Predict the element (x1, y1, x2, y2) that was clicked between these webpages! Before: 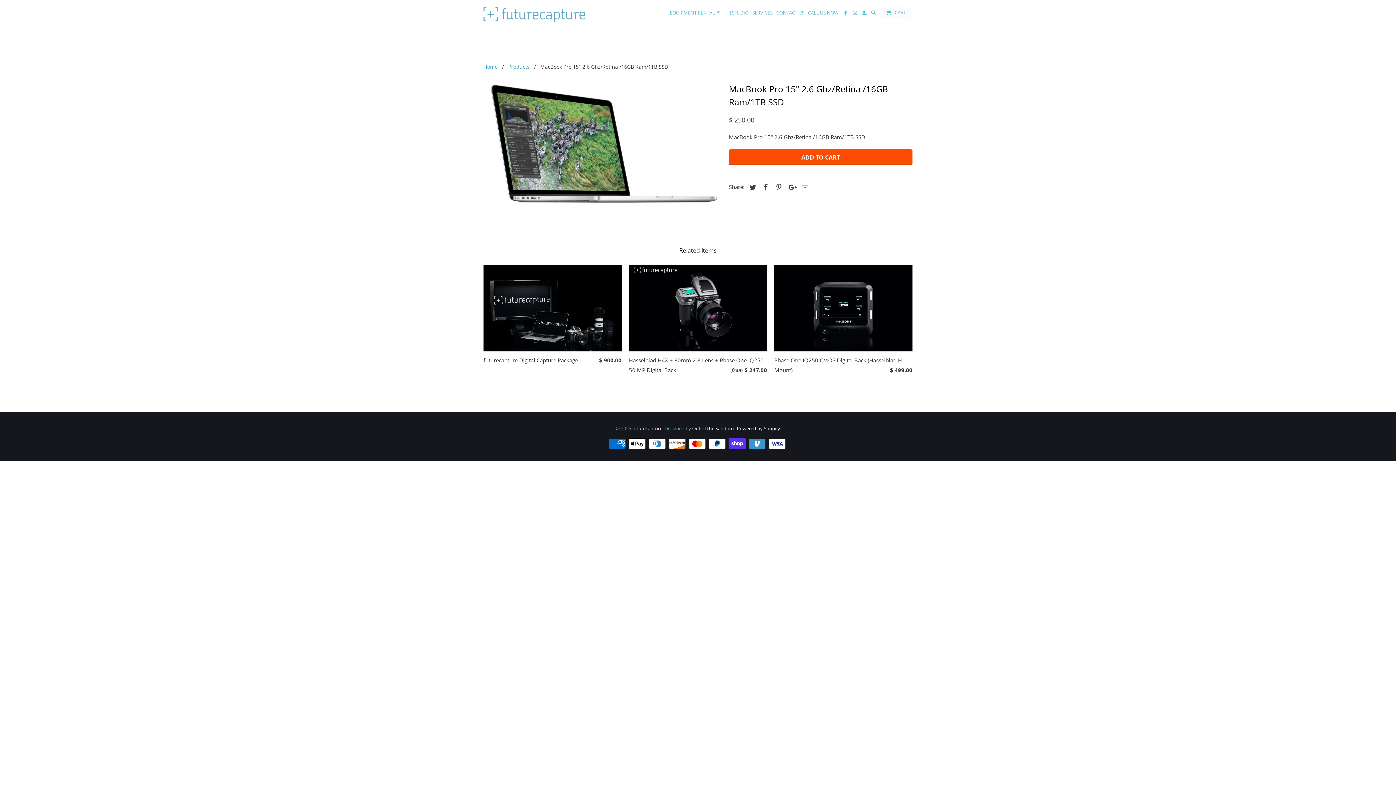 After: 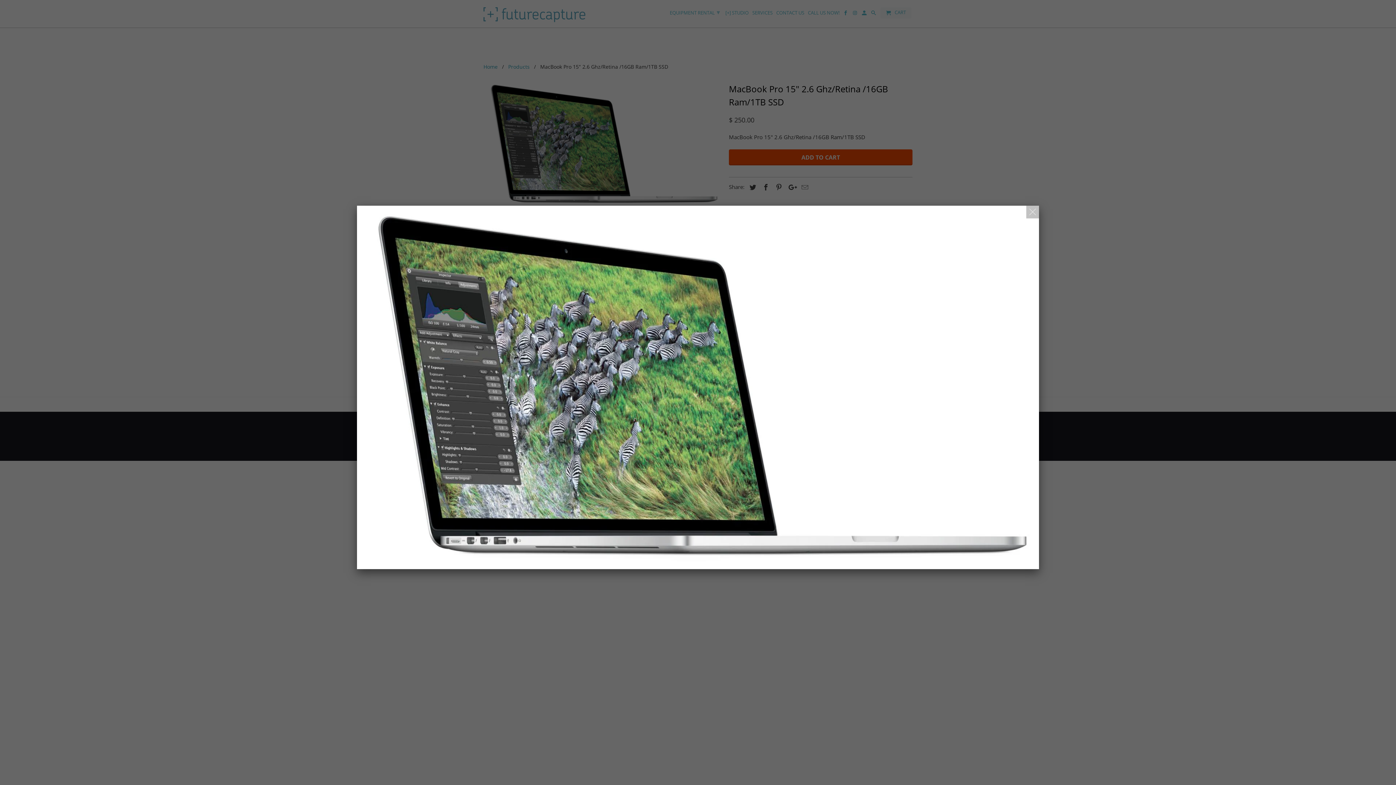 Action: bbox: (483, 81, 721, 208)